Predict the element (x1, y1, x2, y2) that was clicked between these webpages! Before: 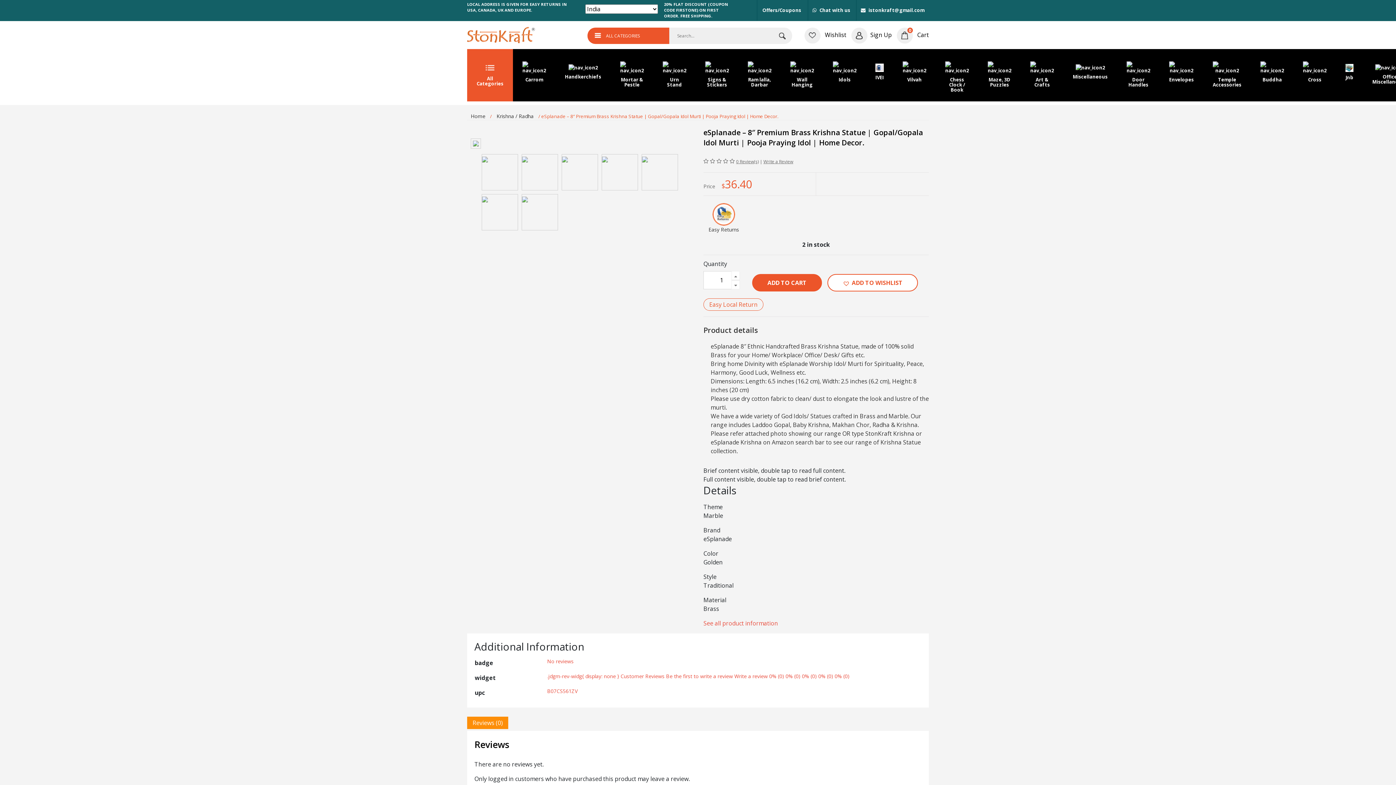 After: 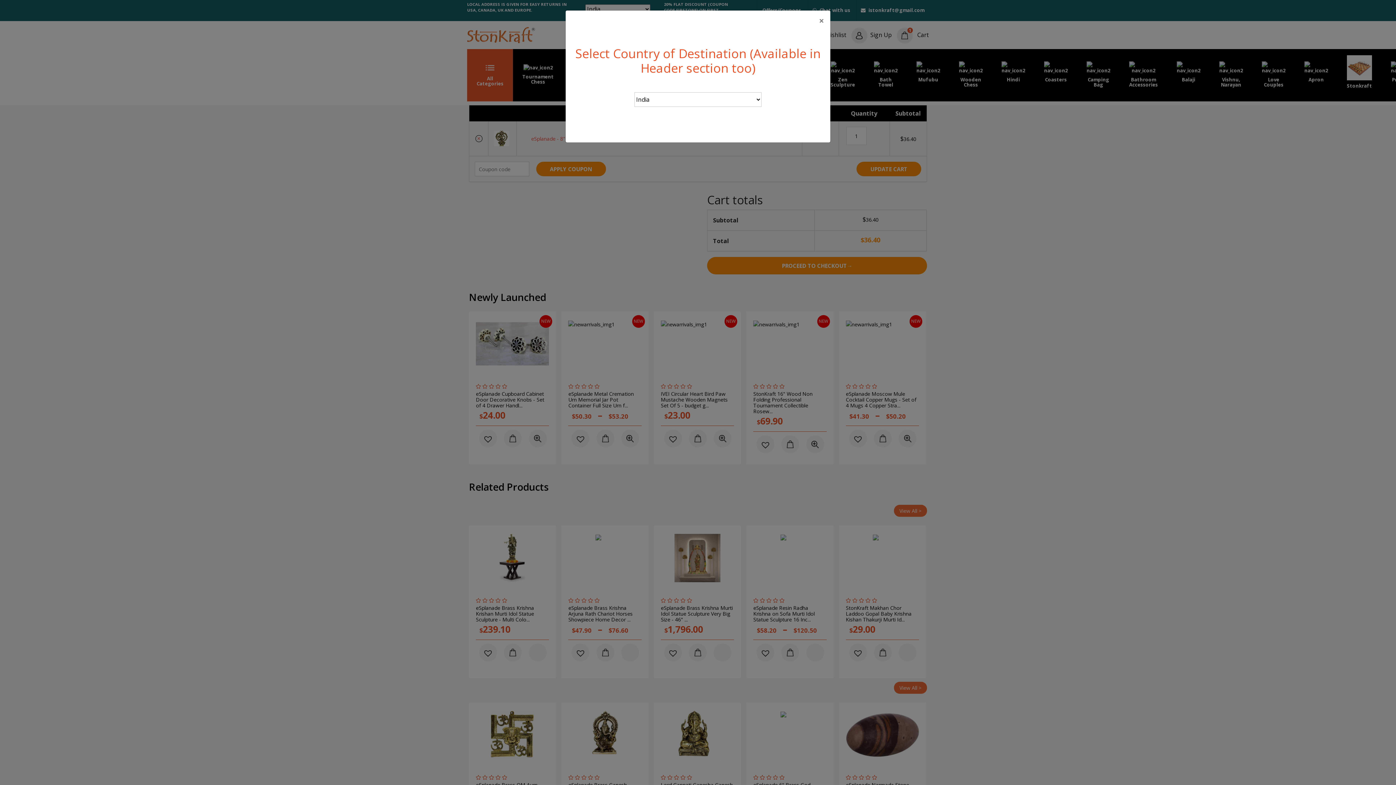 Action: label: ADD TO CART bbox: (752, 274, 822, 291)